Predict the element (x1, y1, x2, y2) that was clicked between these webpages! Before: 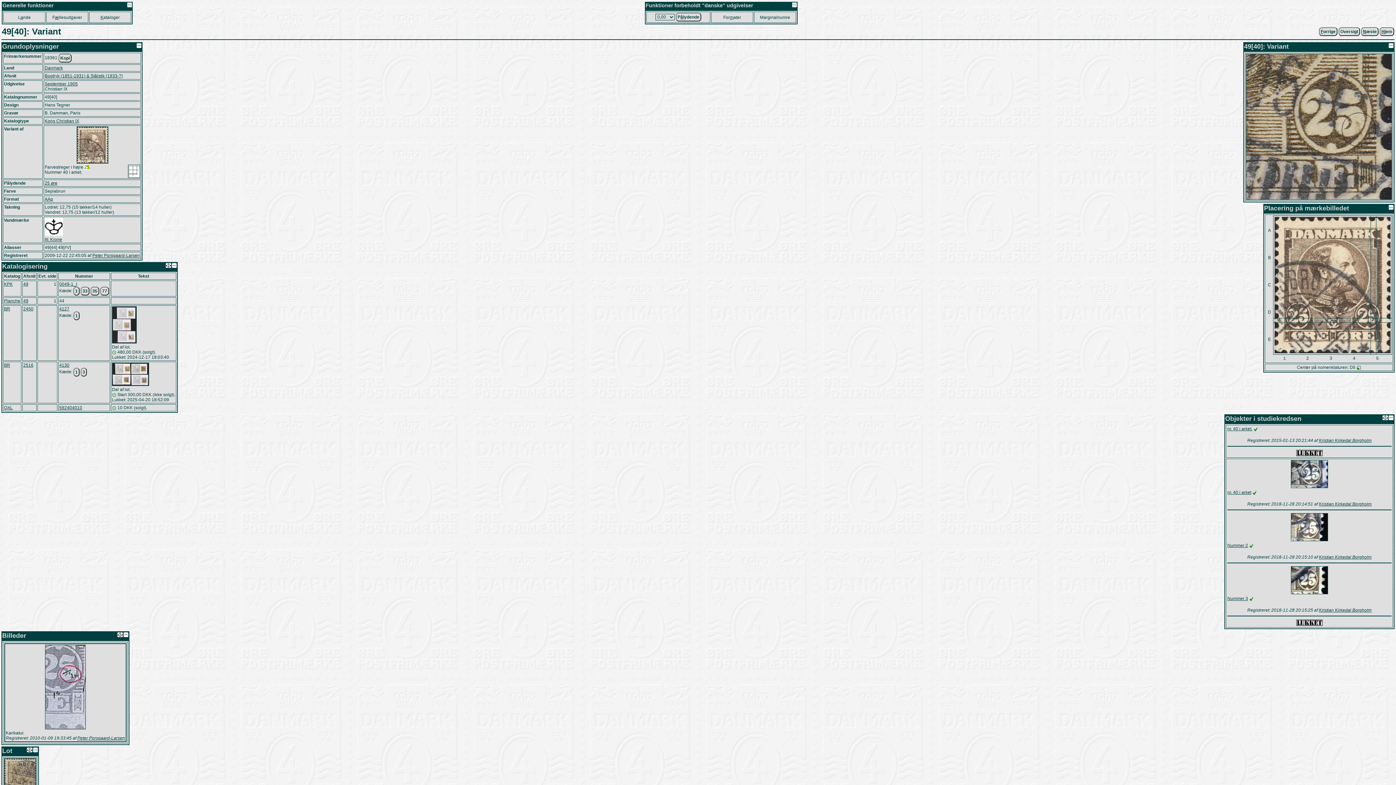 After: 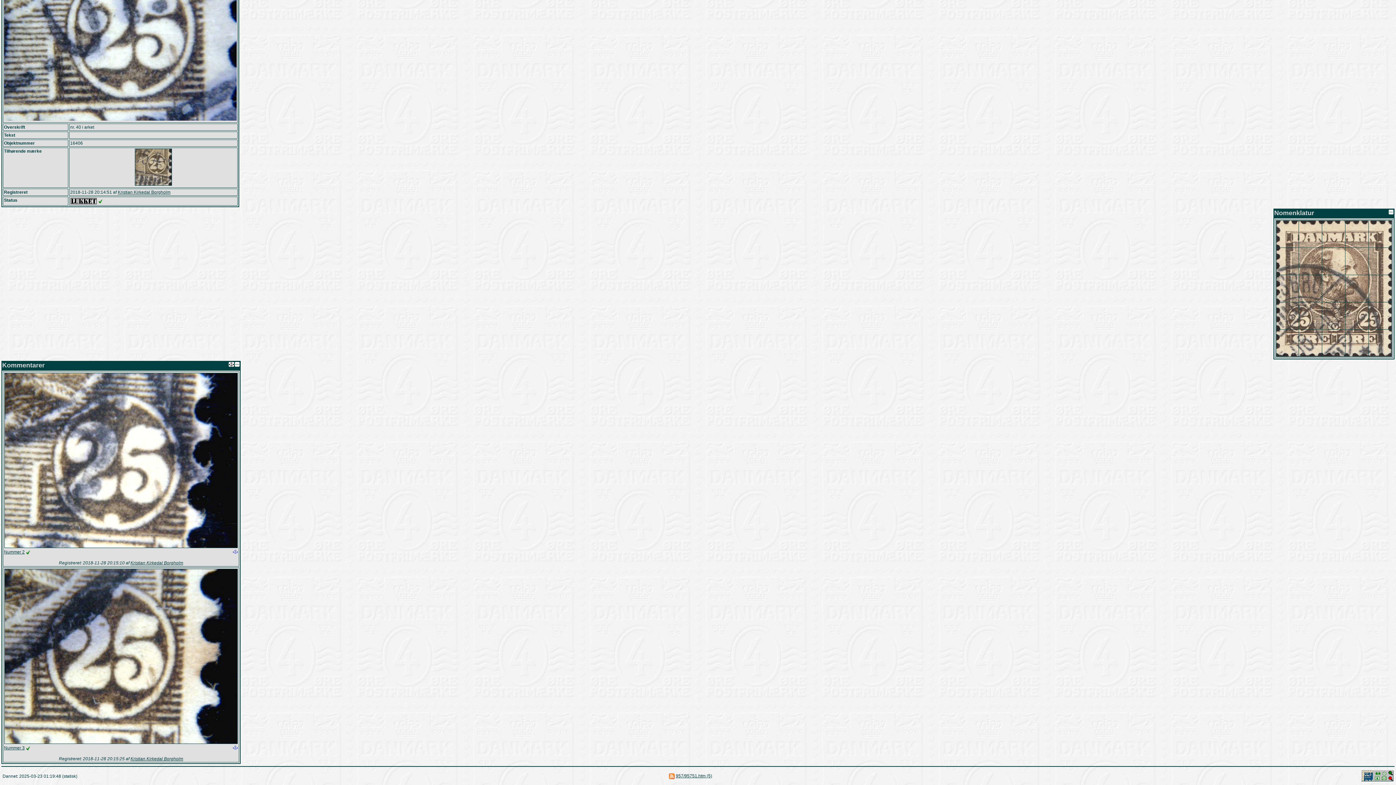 Action: bbox: (1227, 596, 1248, 601) label: Nummer 3